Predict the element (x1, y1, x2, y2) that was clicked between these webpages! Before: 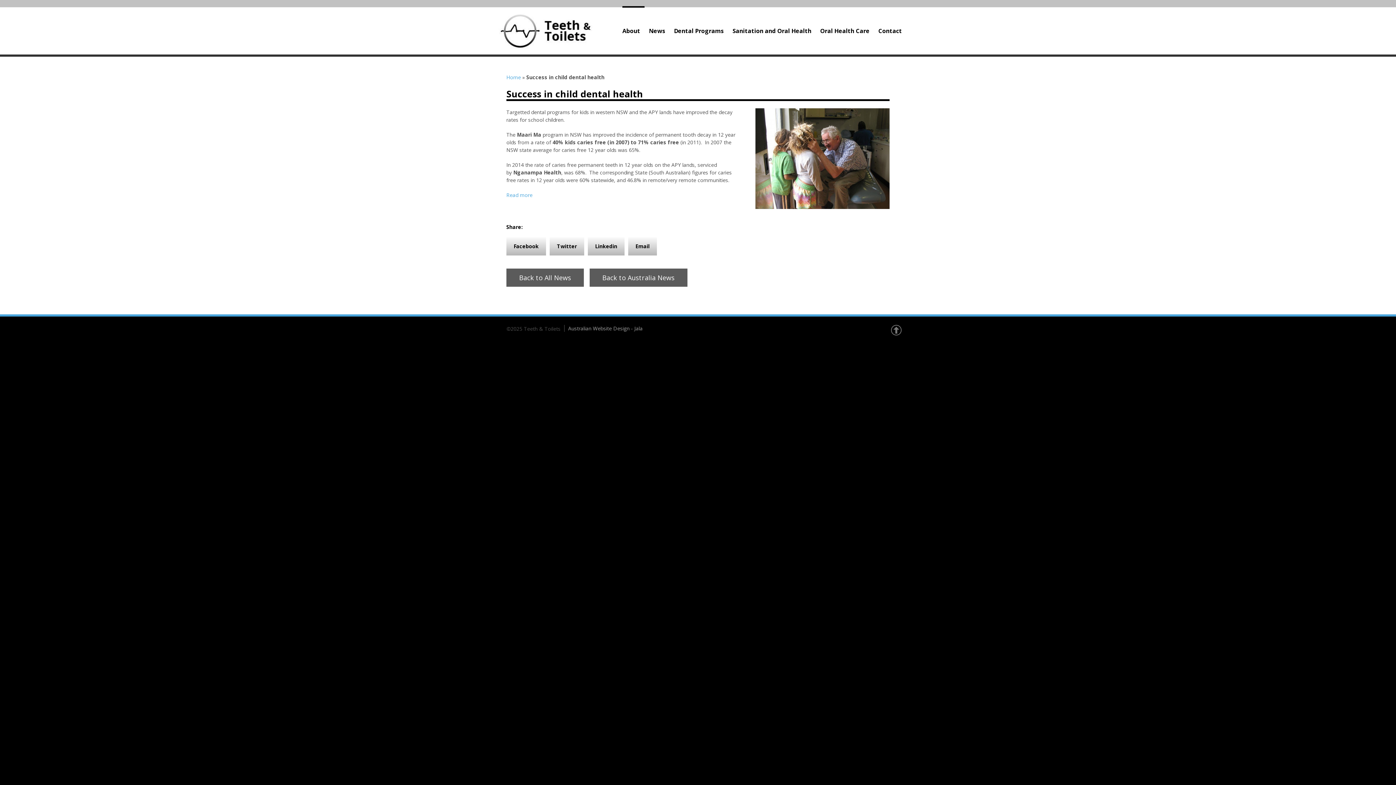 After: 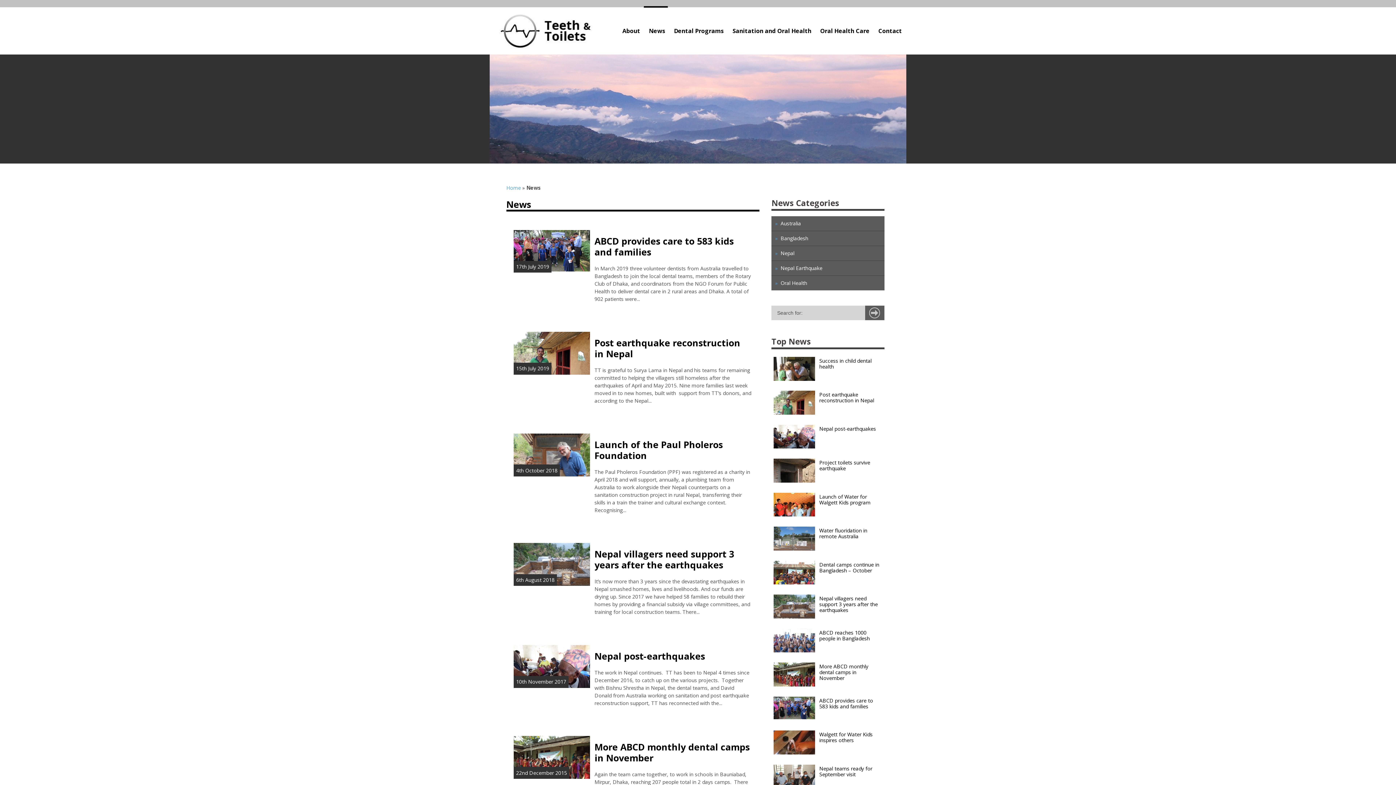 Action: bbox: (506, 268, 583, 286) label: Back to All News